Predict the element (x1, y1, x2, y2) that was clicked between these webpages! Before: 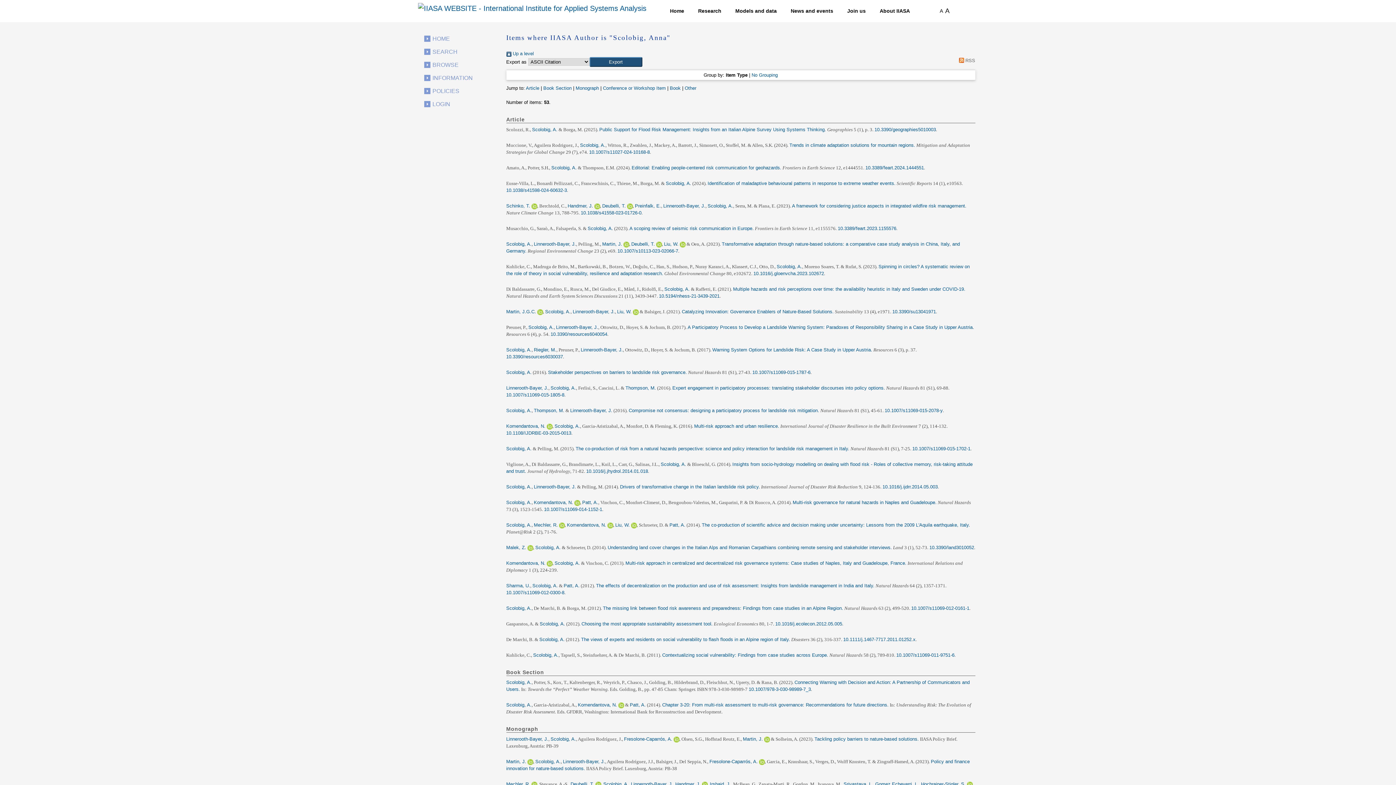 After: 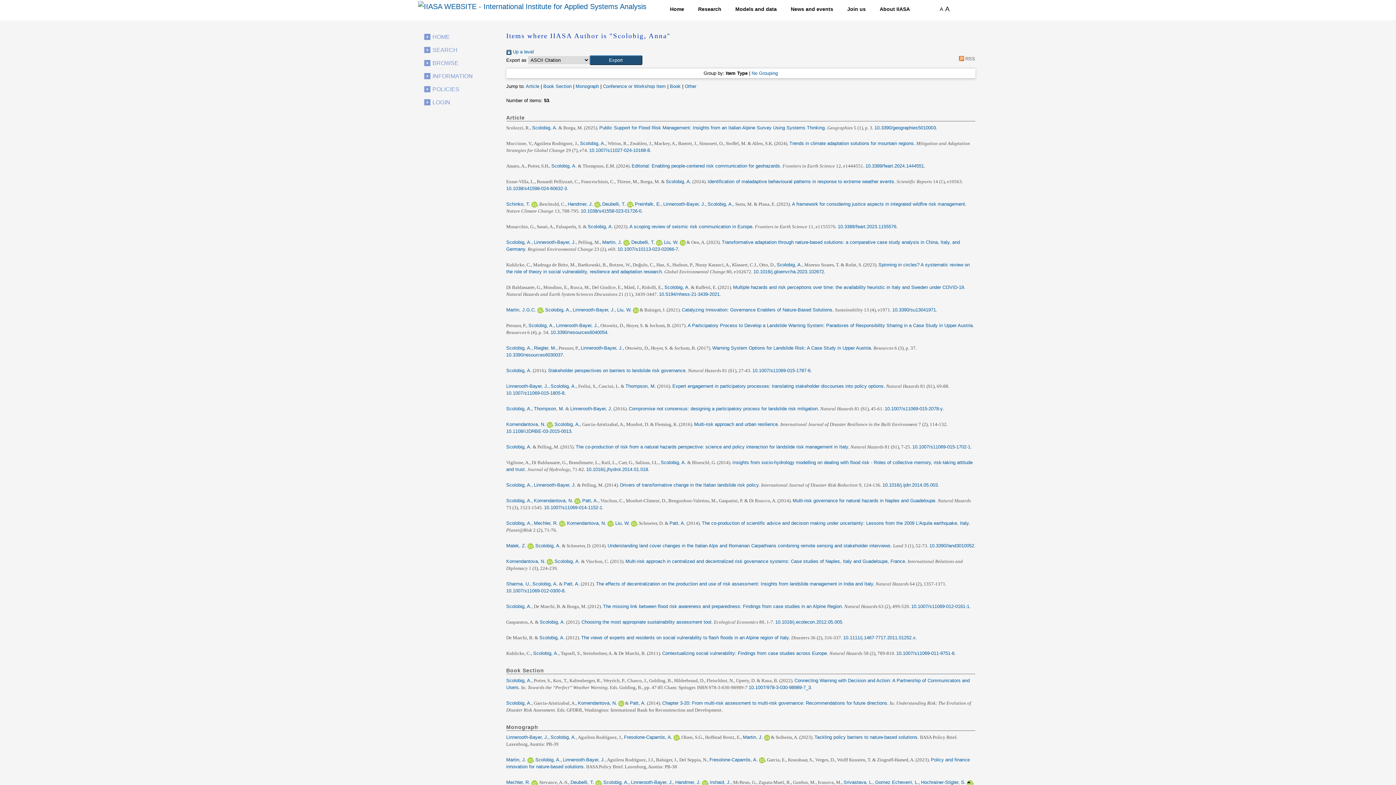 Action: bbox: (967, 781, 972, 787)